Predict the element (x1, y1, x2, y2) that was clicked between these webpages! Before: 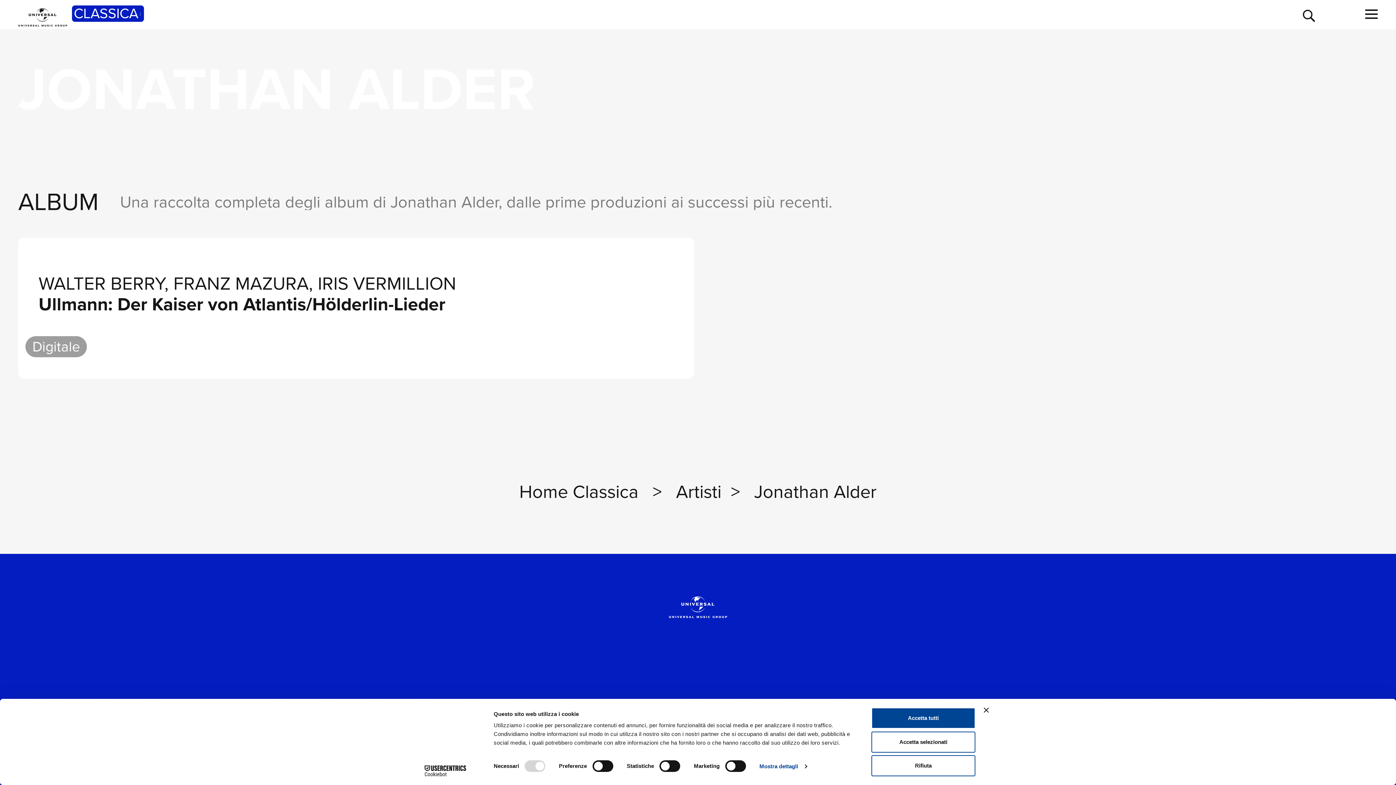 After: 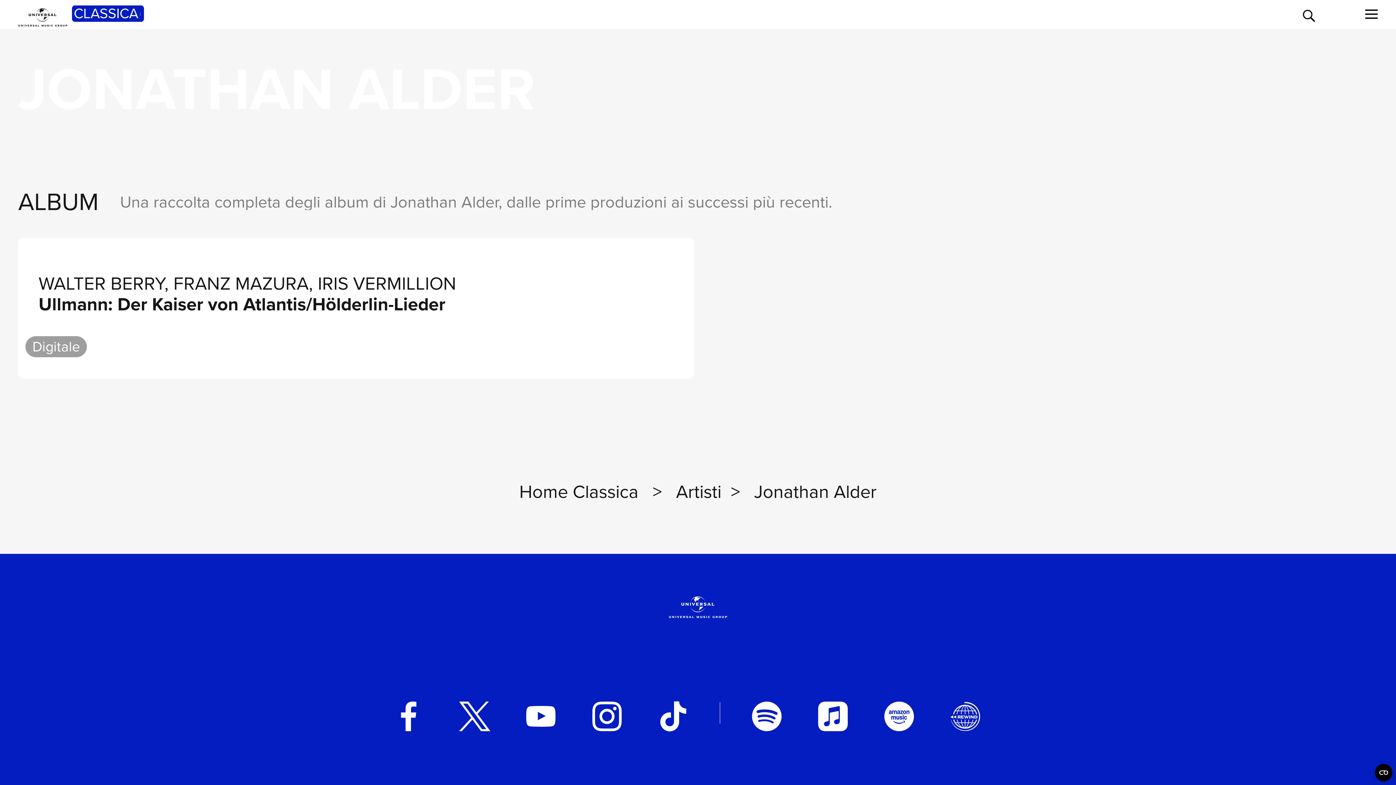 Action: label: Accetta tutti bbox: (871, 708, 975, 729)